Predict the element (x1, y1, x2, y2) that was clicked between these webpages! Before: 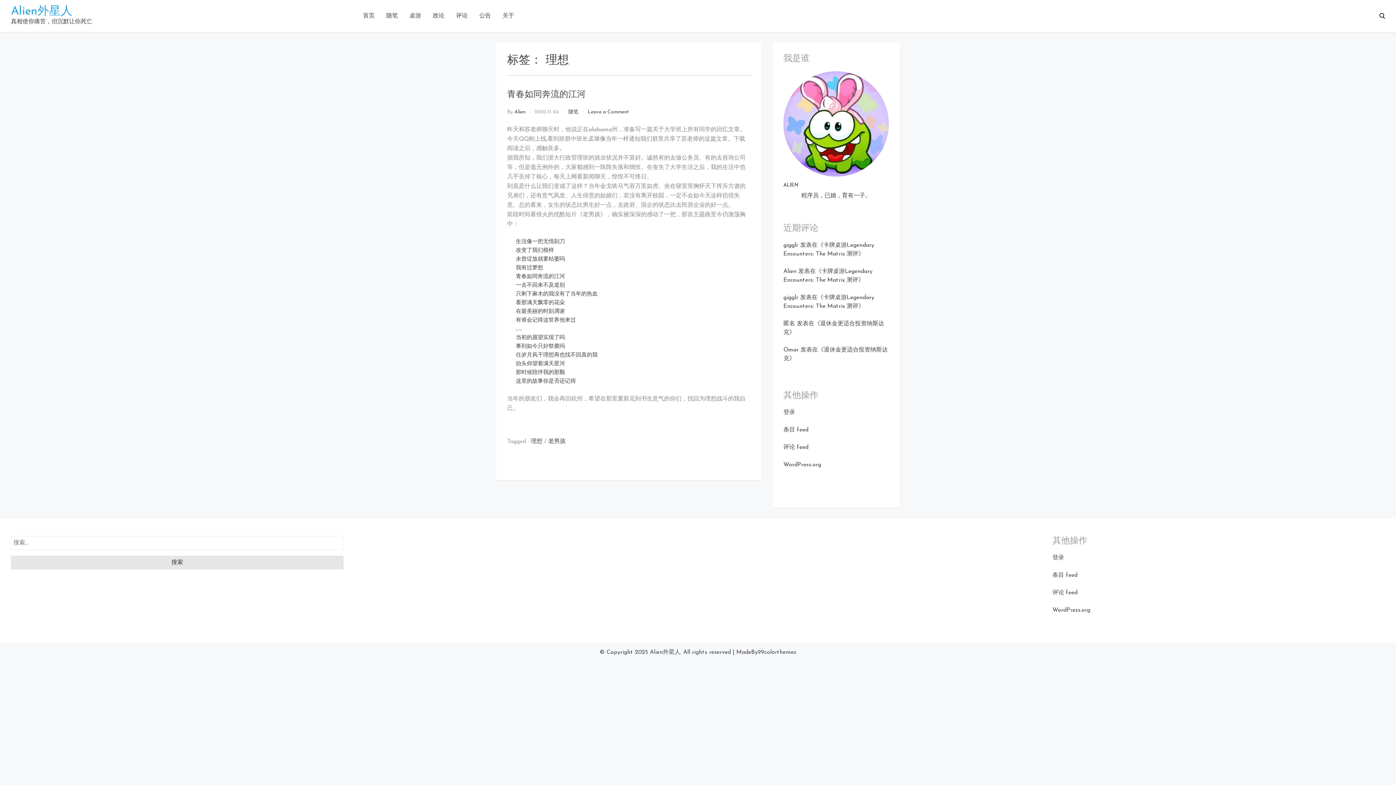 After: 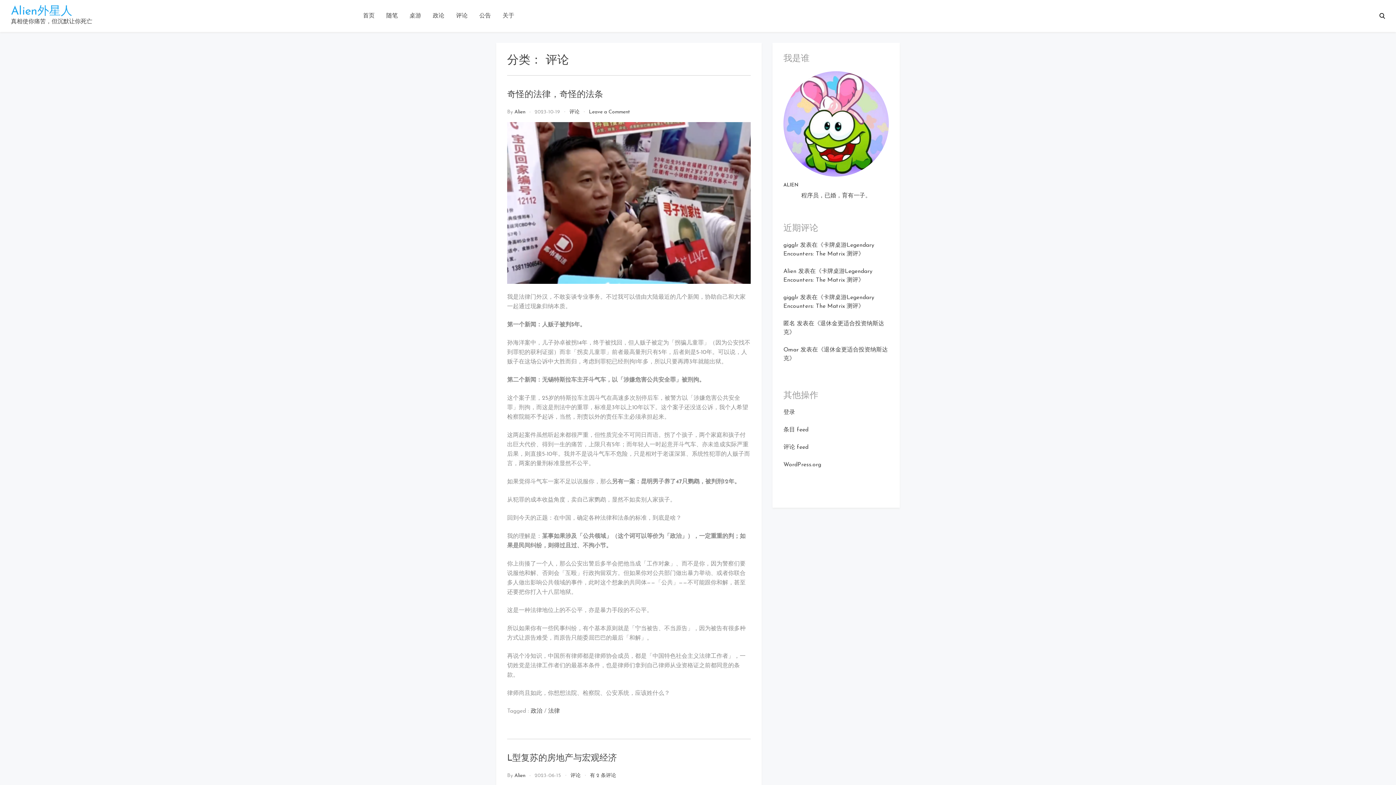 Action: bbox: (450, 5, 473, 26) label: 评论